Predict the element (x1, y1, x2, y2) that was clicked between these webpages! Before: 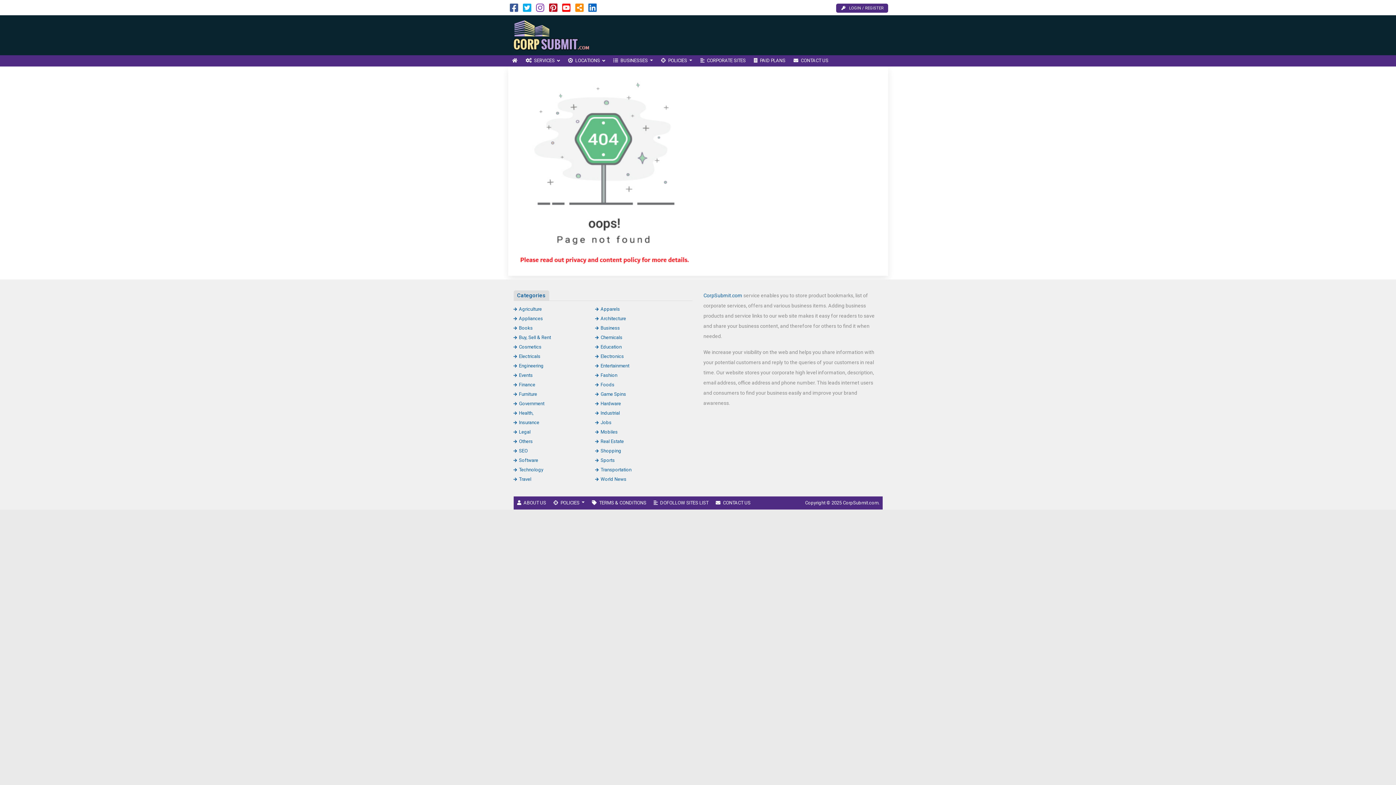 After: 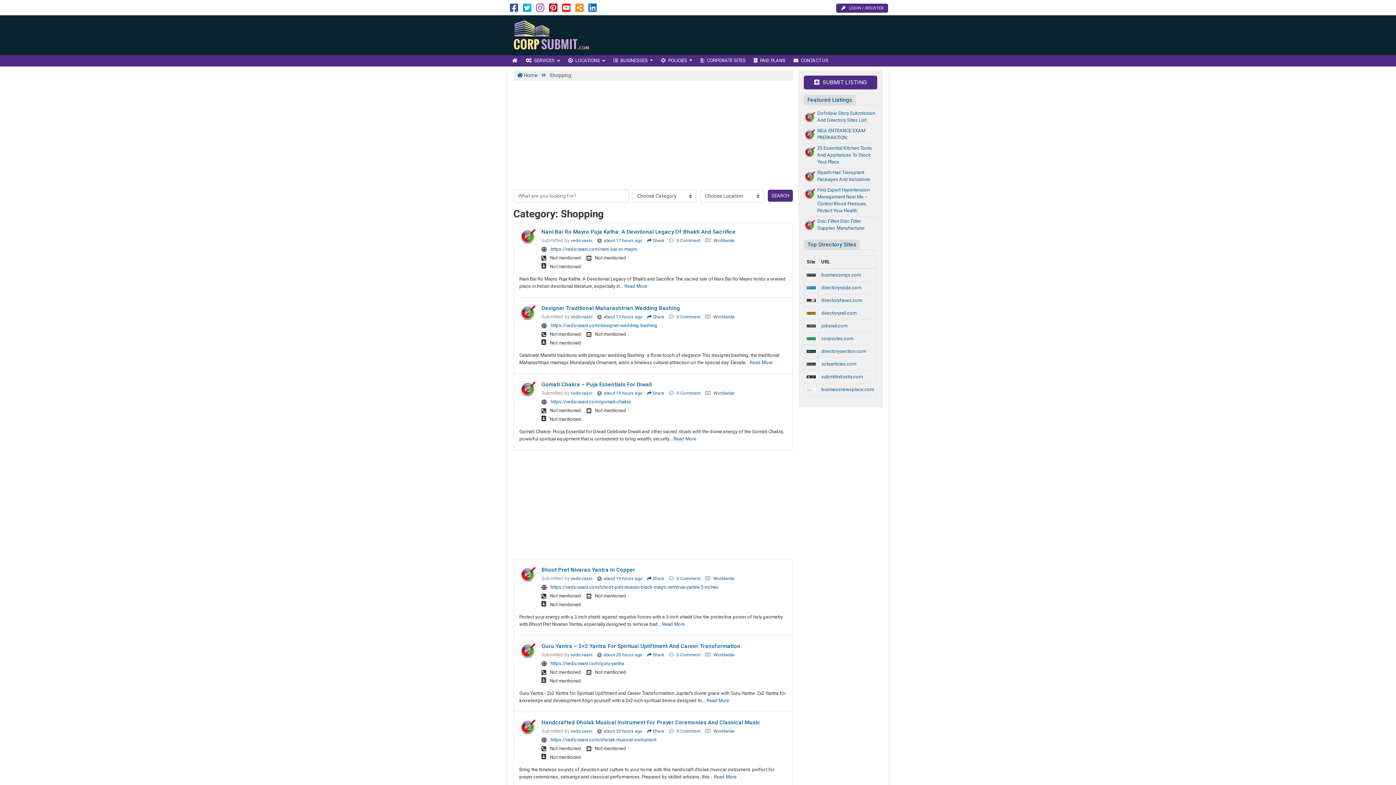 Action: bbox: (595, 448, 621, 453) label: Shopping